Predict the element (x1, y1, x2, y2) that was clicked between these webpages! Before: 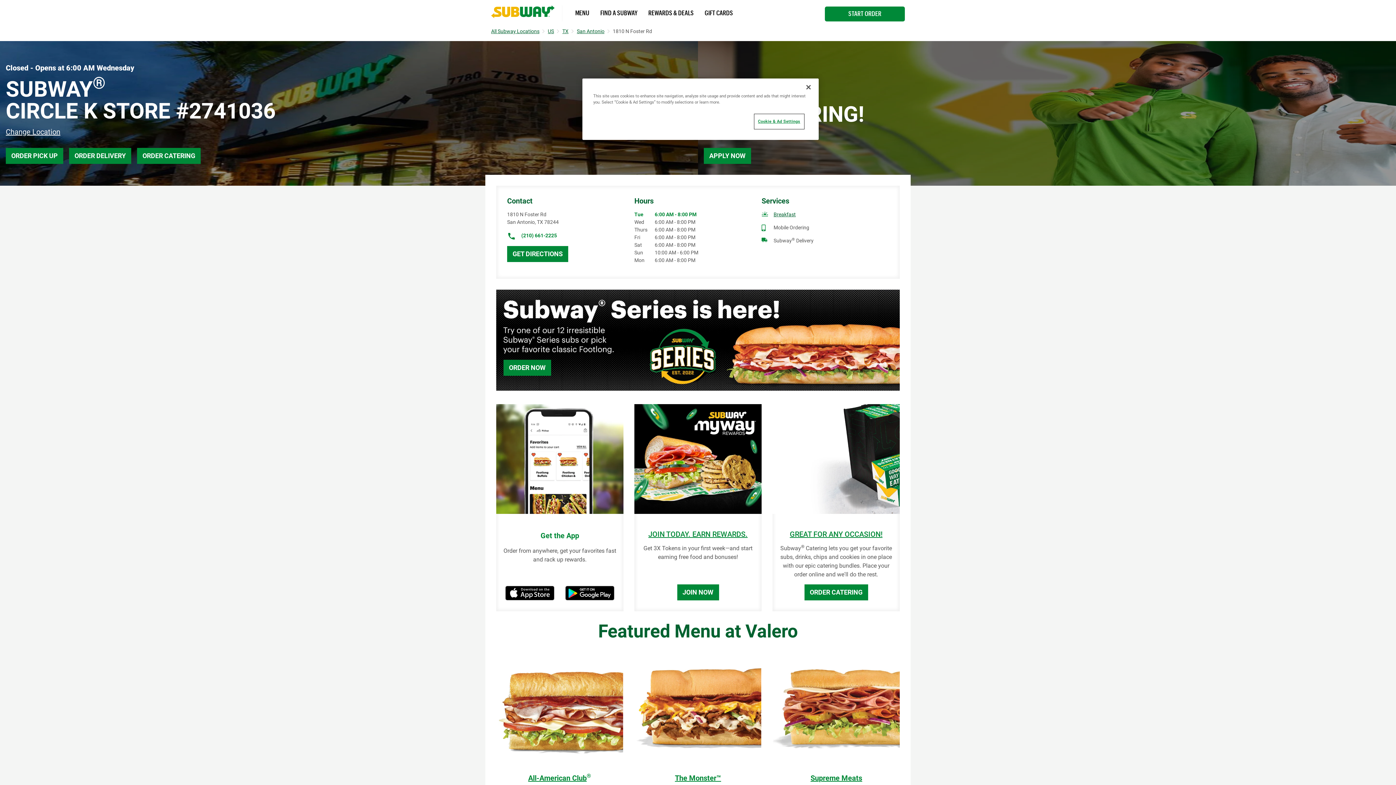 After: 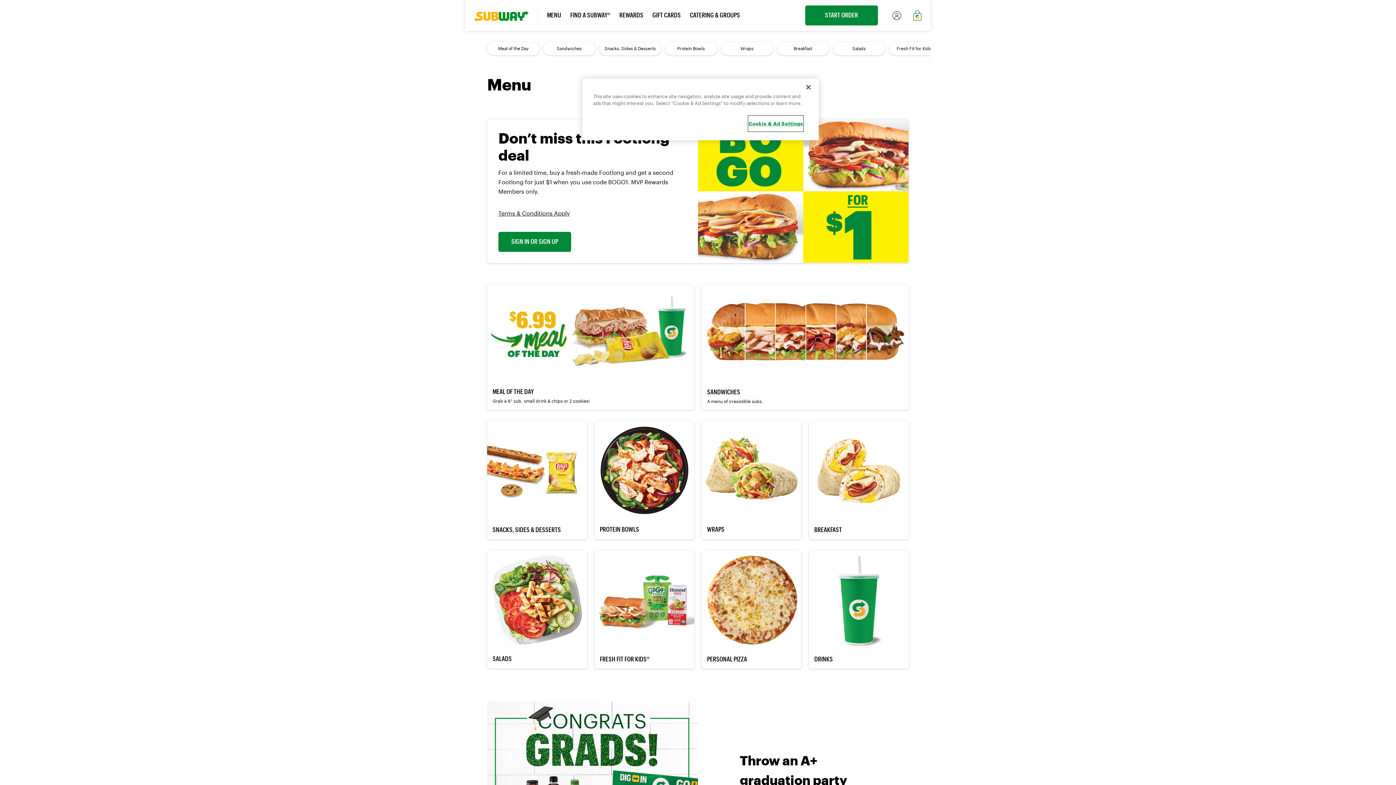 Action: label: MENU bbox: (569, 5, 595, 21)